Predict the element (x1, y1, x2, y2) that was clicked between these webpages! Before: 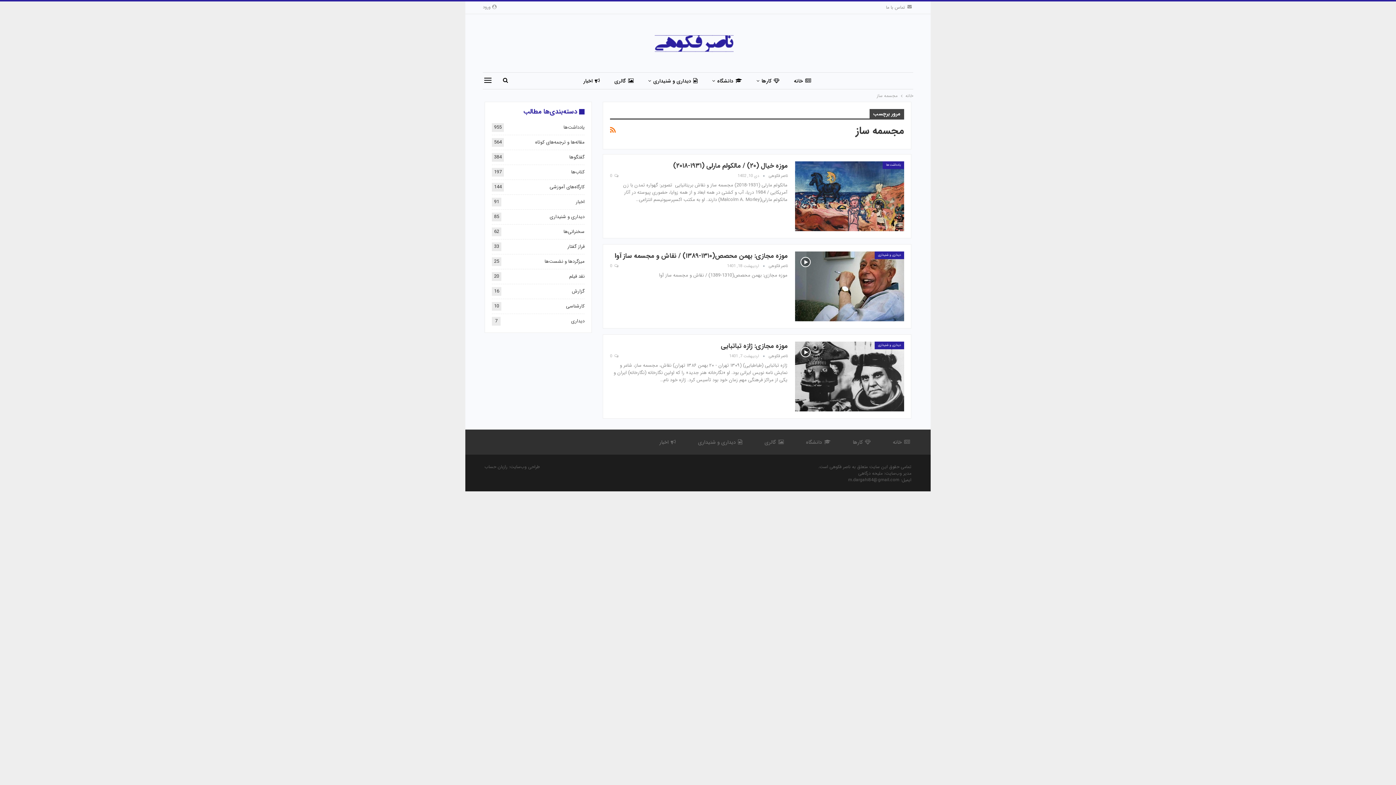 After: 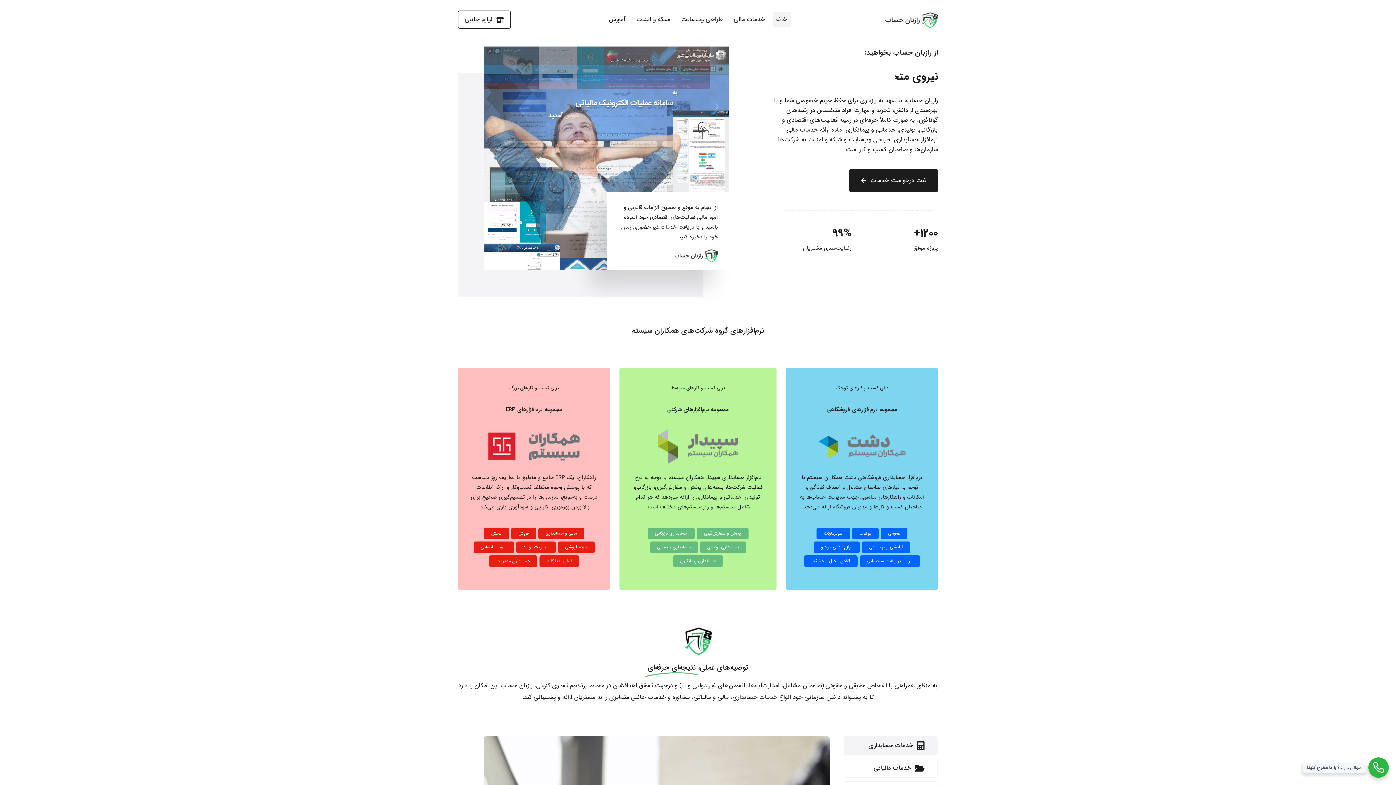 Action: bbox: (484, 463, 507, 470) label: رازبان حساب